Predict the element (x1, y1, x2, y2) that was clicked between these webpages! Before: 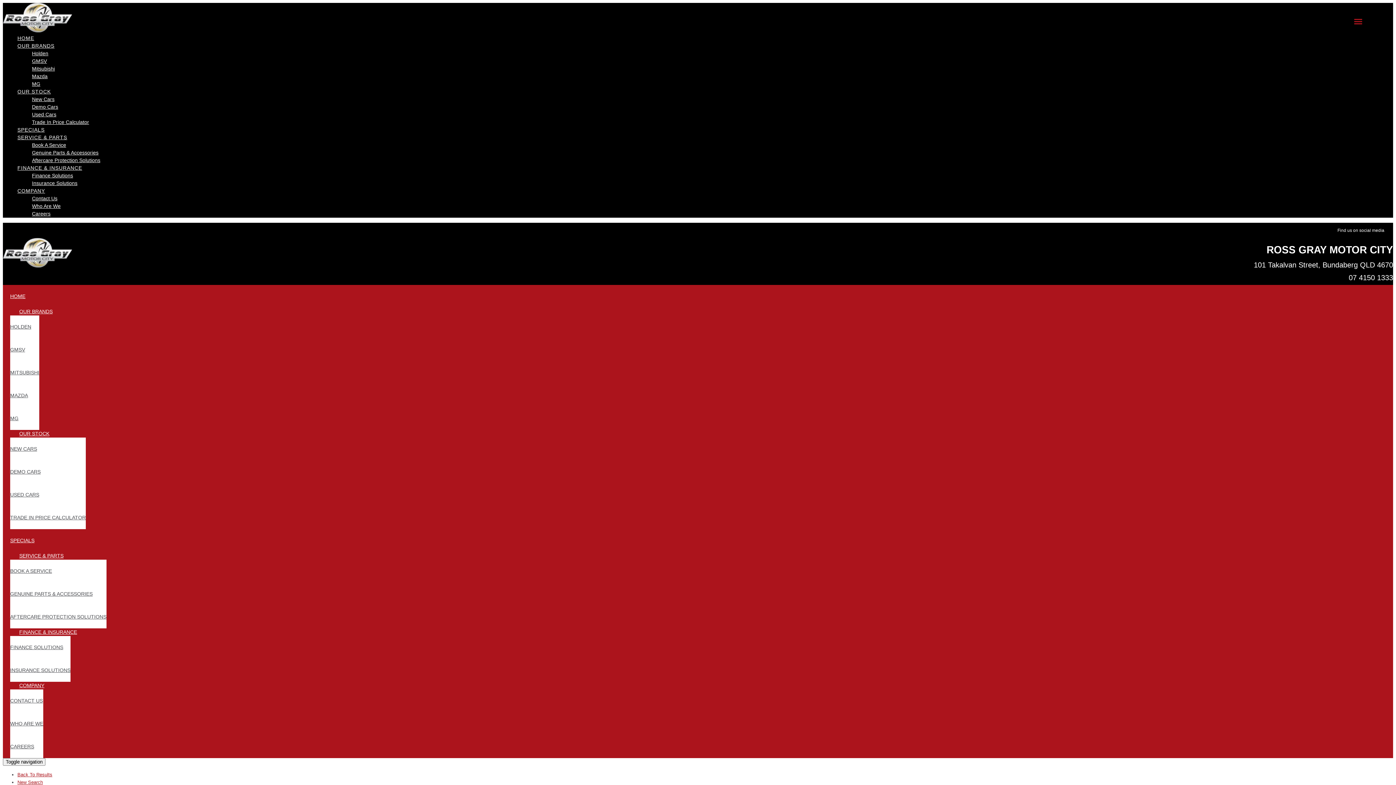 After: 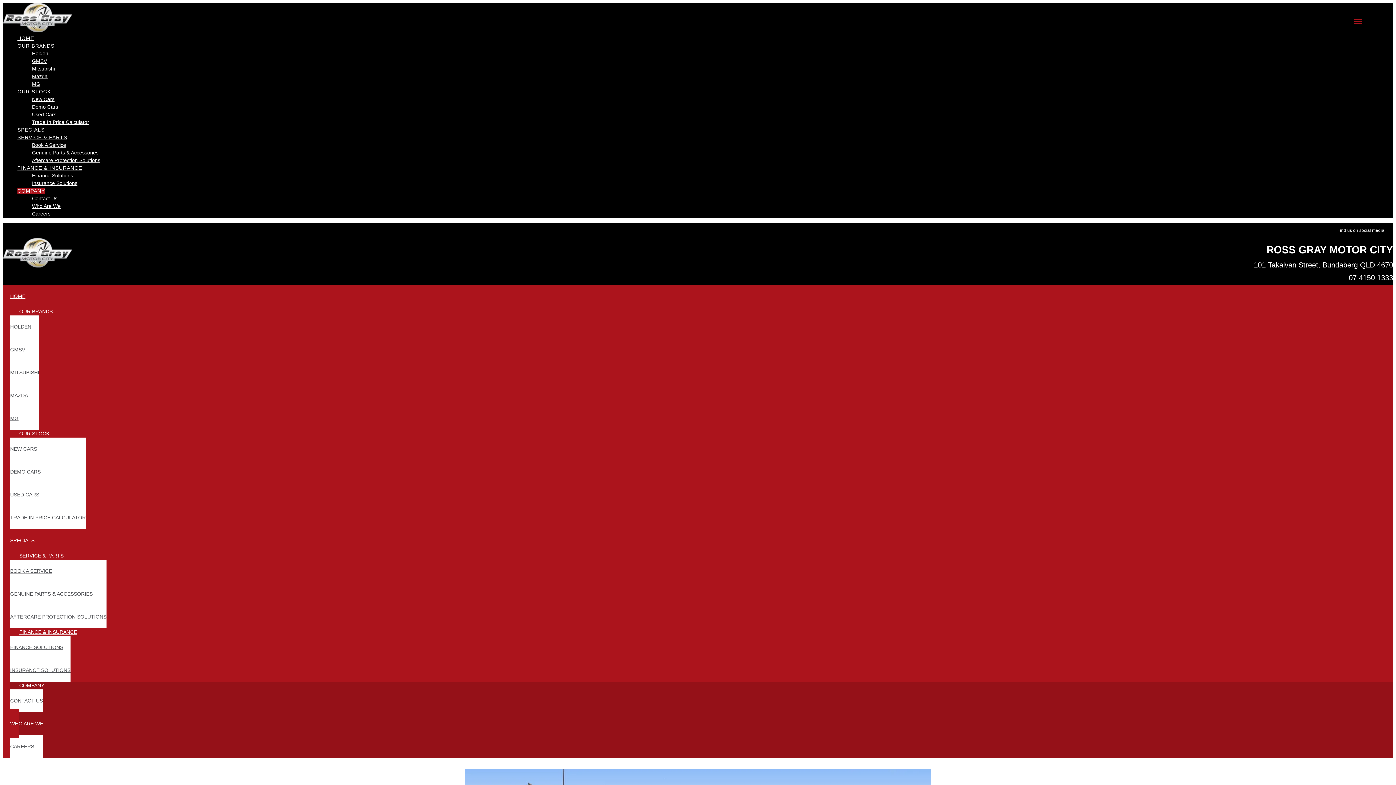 Action: label: Who Are We bbox: (32, 202, 1393, 210)